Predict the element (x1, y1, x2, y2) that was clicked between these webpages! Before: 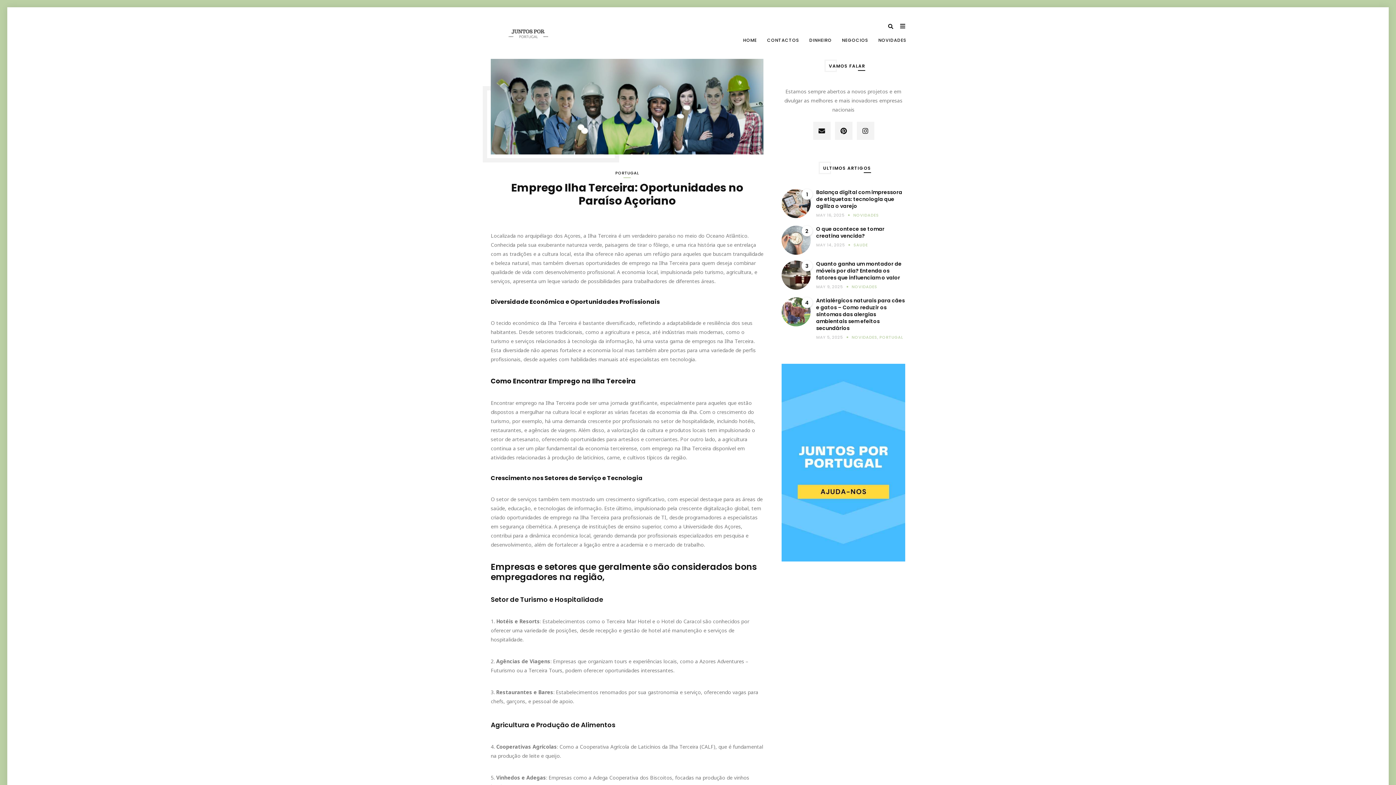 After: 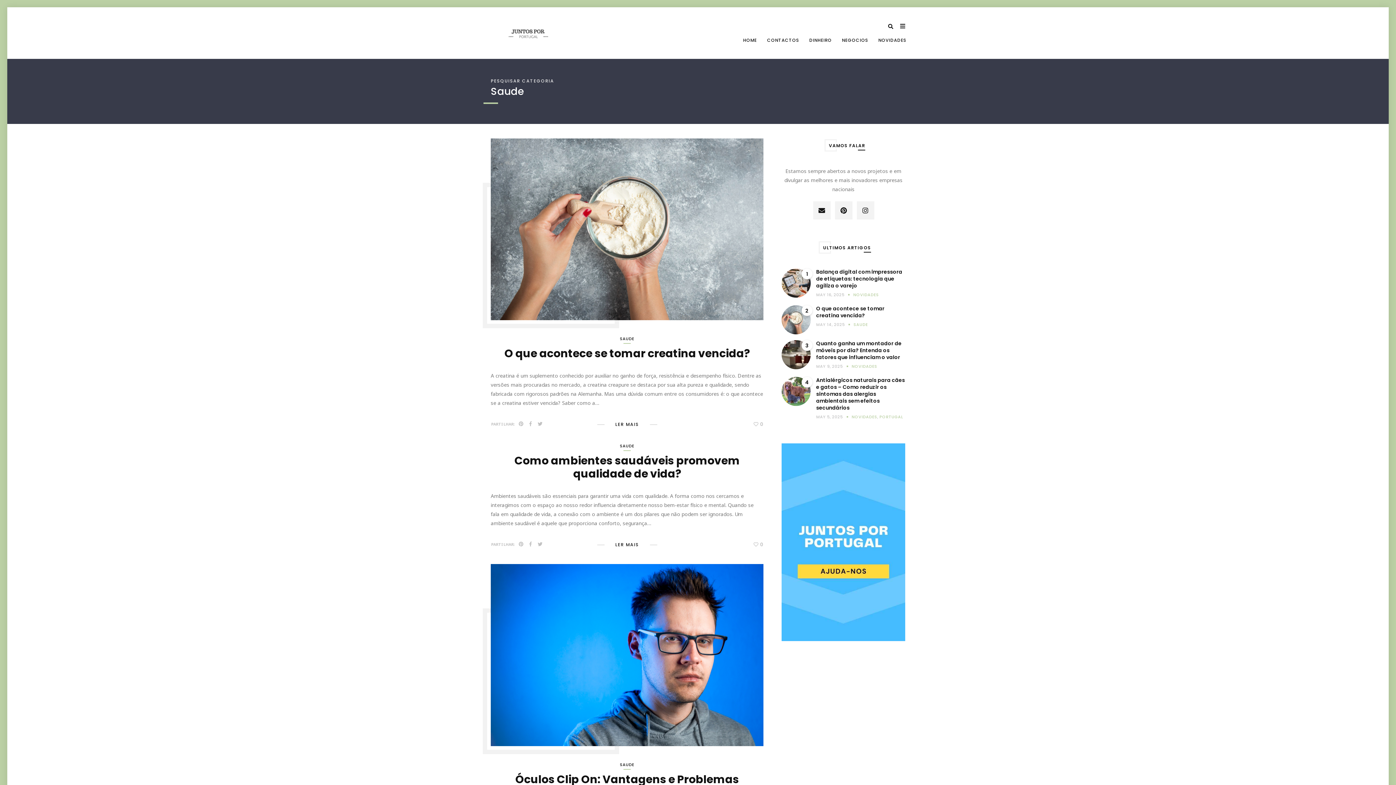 Action: label: SAUDE bbox: (853, 242, 868, 248)